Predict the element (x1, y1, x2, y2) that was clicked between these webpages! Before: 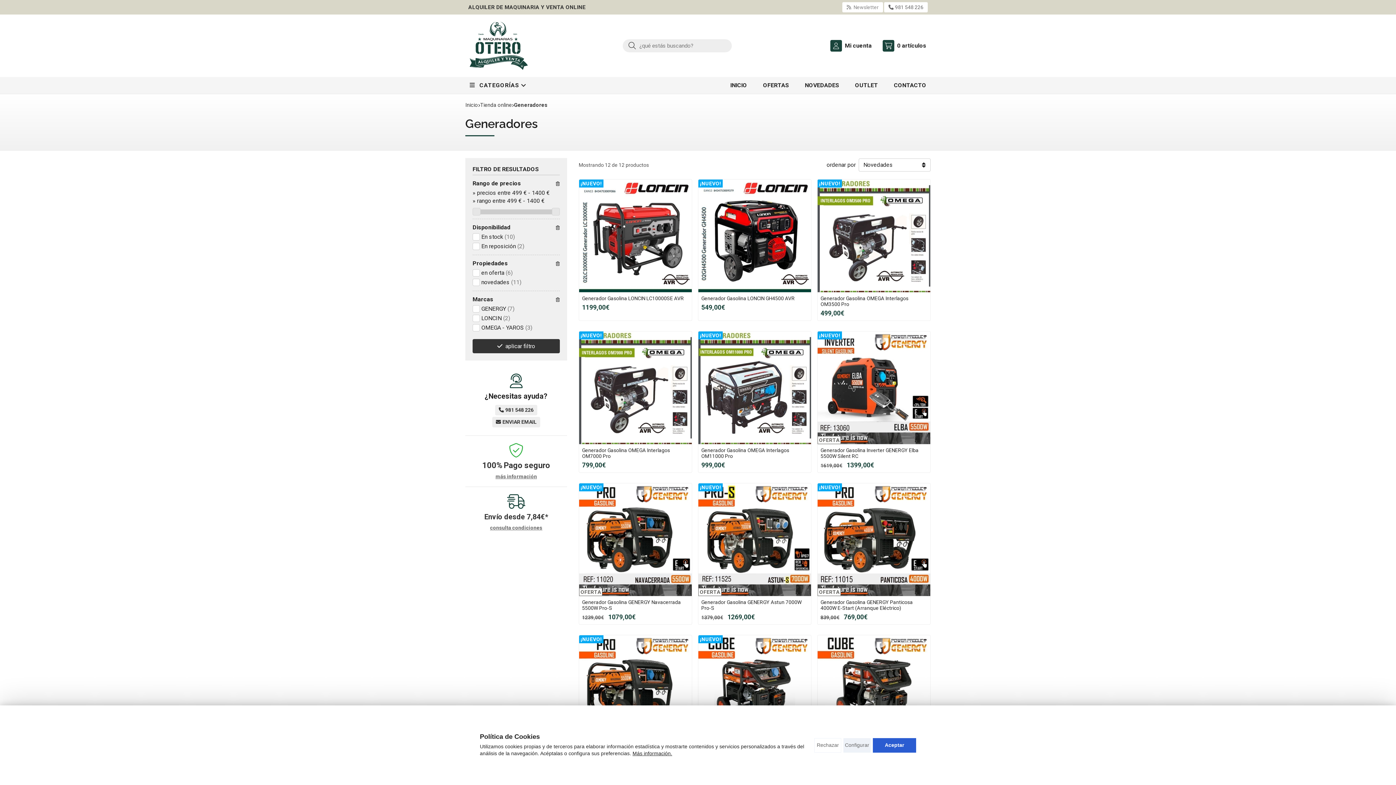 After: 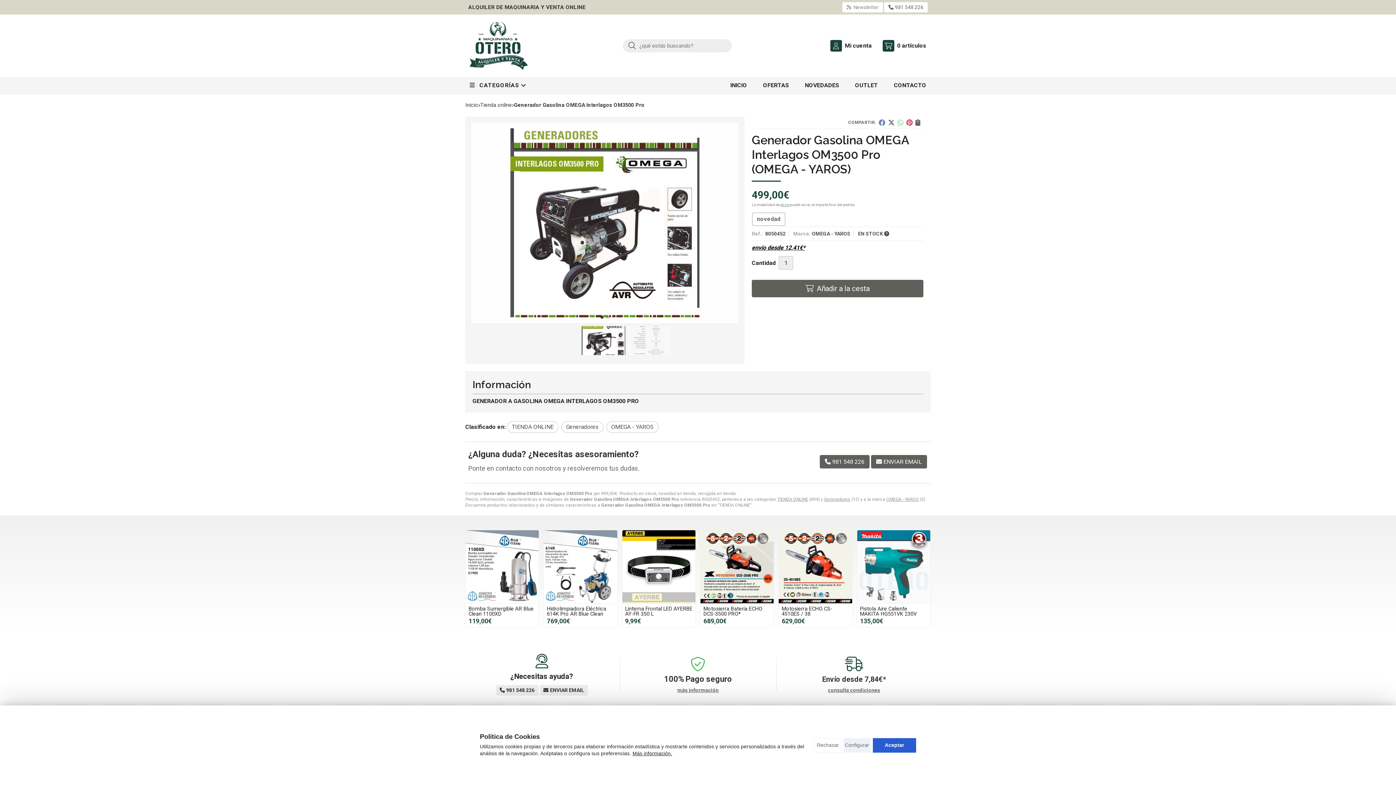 Action: bbox: (817, 179, 930, 292) label: ¡NUEVO!